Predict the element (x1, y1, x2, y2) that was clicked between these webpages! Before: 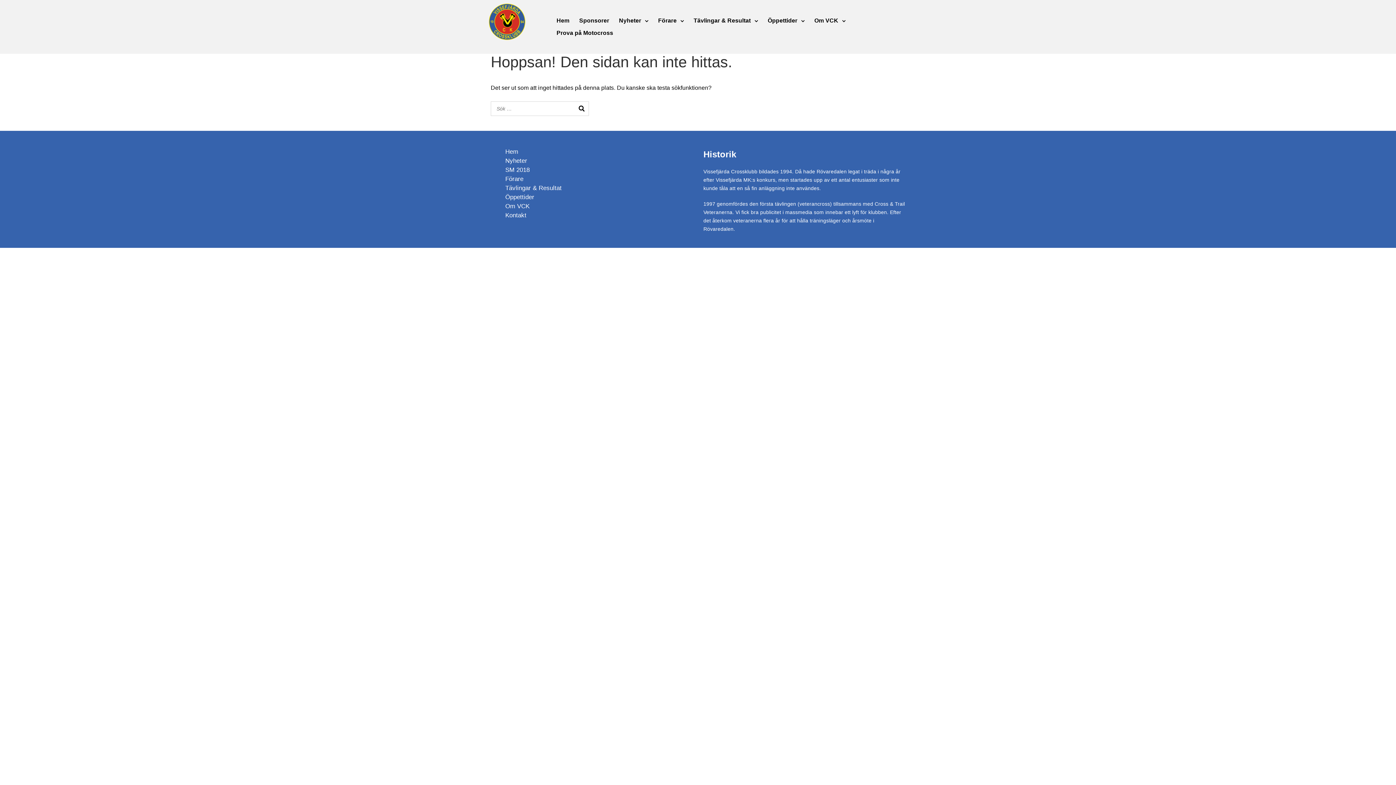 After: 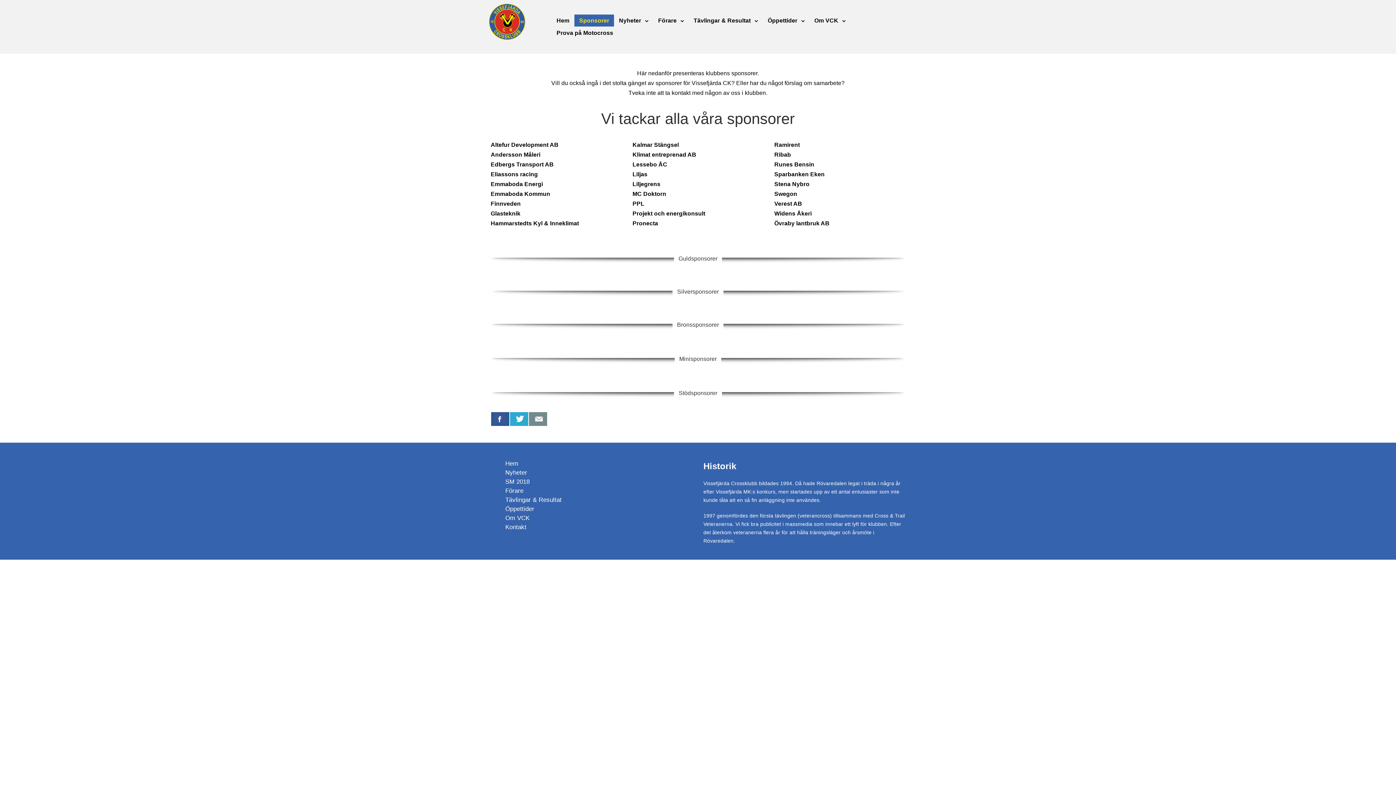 Action: bbox: (574, 14, 614, 26) label: Sponsorer